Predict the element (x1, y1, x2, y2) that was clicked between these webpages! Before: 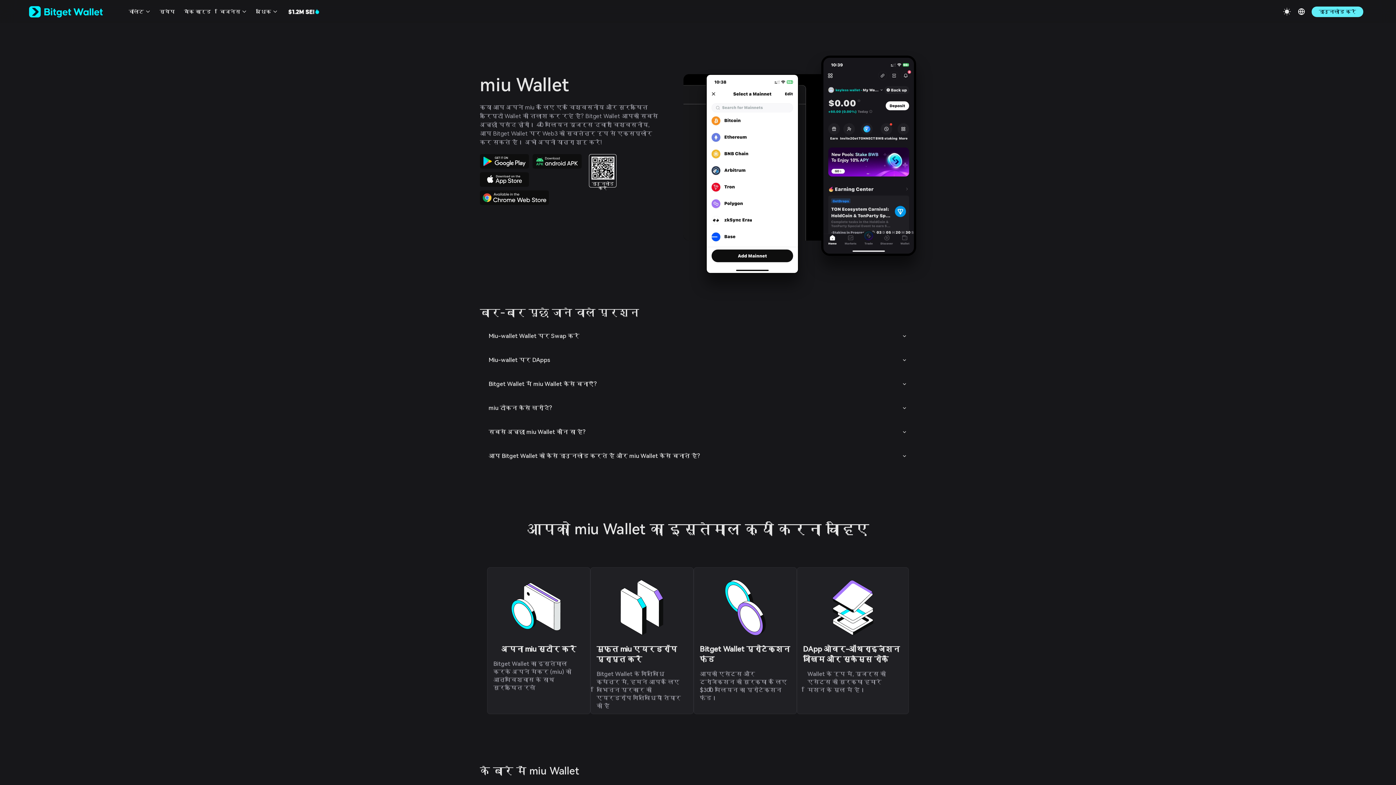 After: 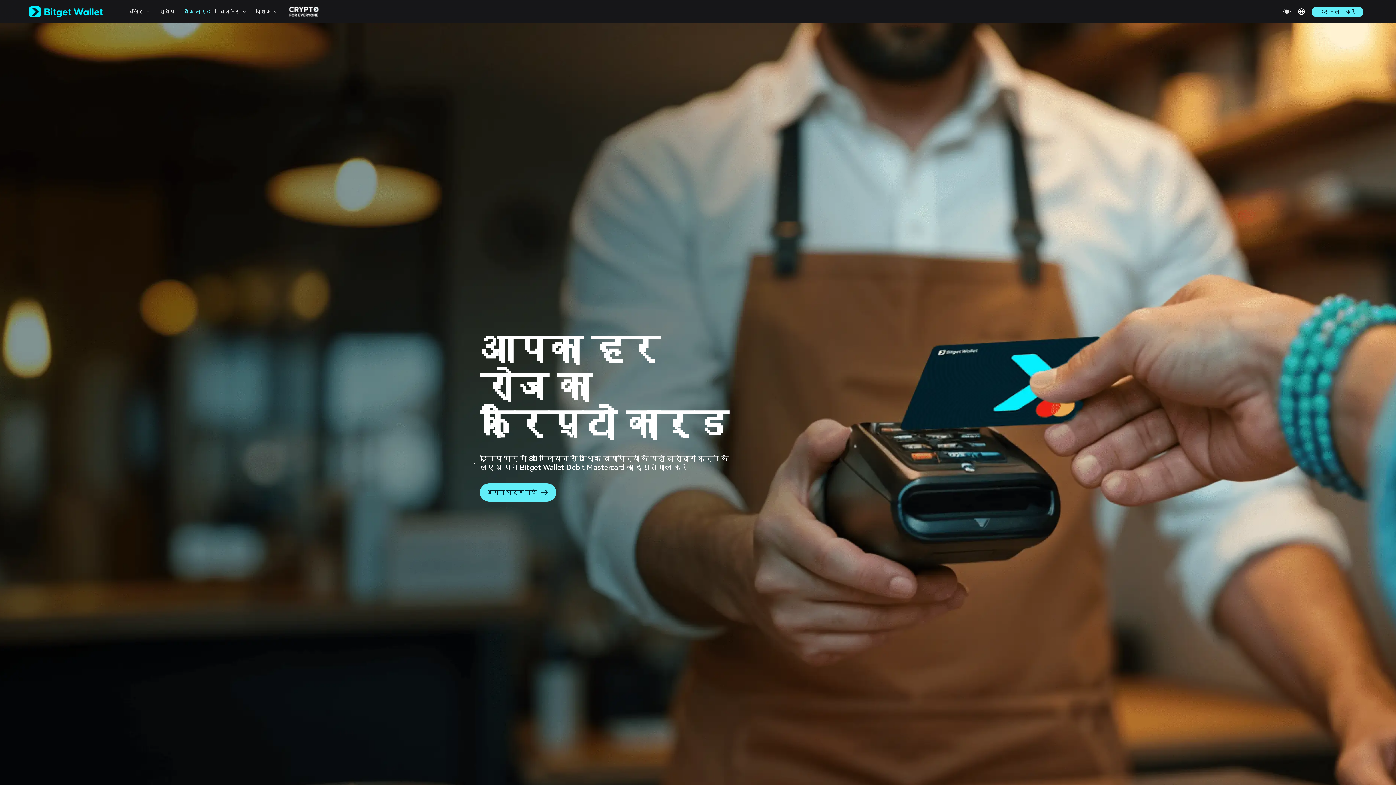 Action: label: बैंक कार्ड bbox: (184, 4, 210, 18)